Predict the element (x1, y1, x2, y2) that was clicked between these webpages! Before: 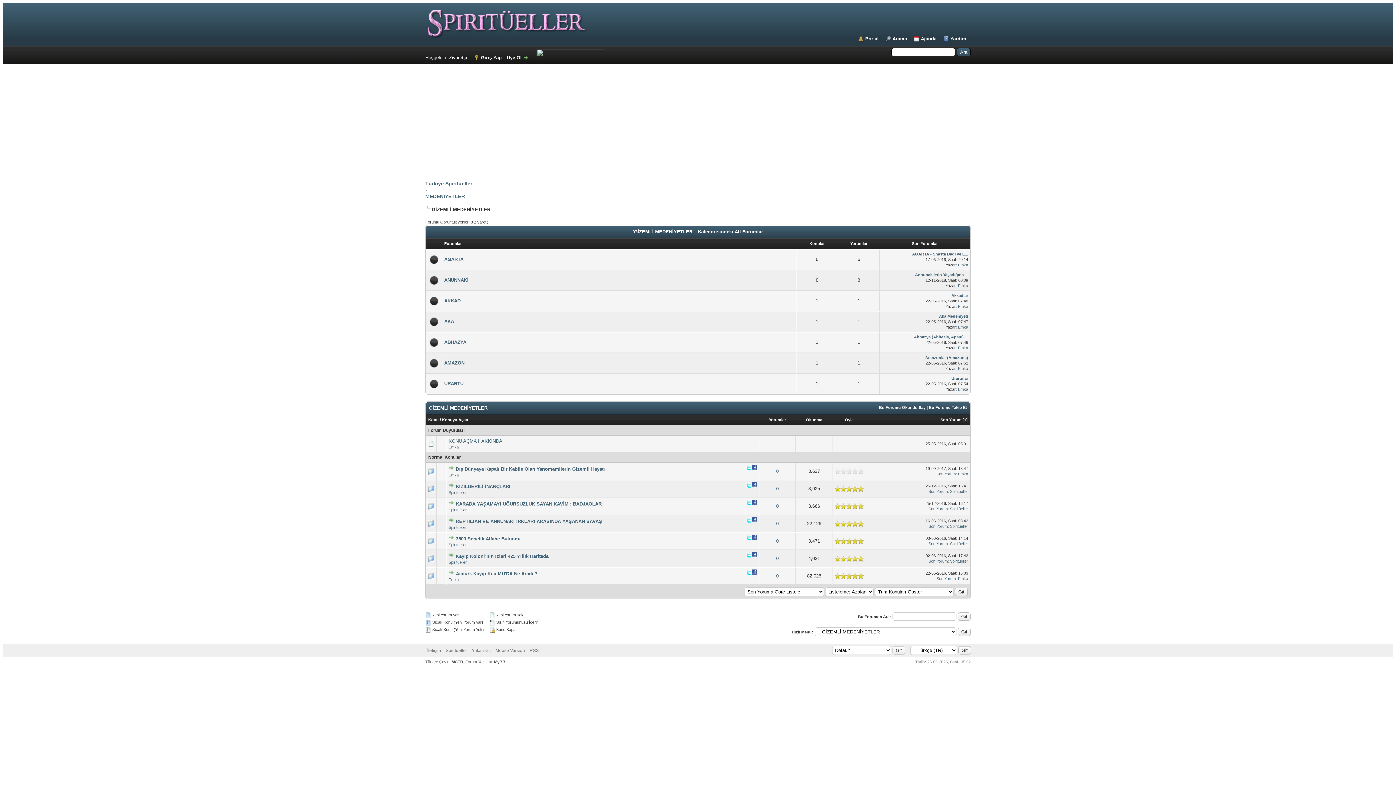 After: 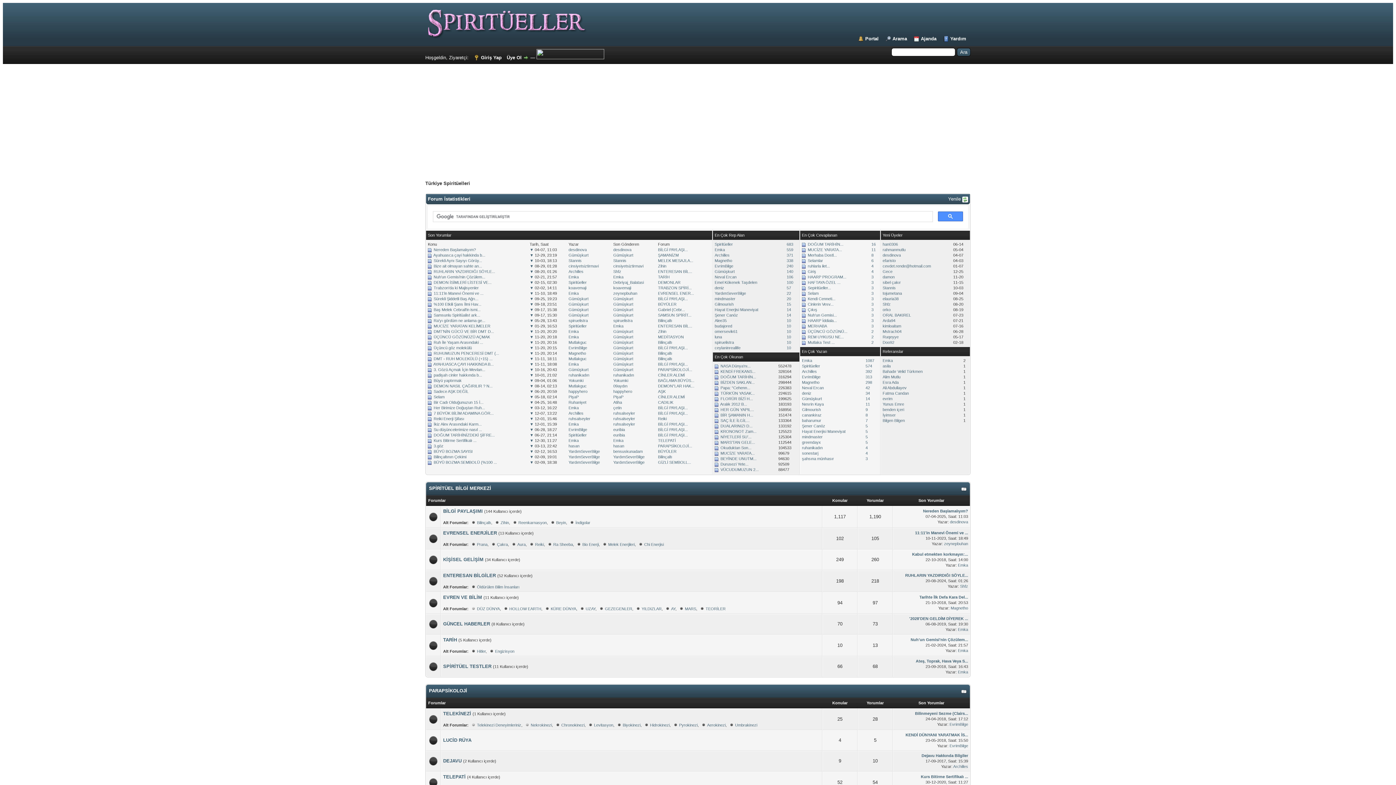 Action: bbox: (425, 180, 473, 186) label: Türkiye Spiritüelleri